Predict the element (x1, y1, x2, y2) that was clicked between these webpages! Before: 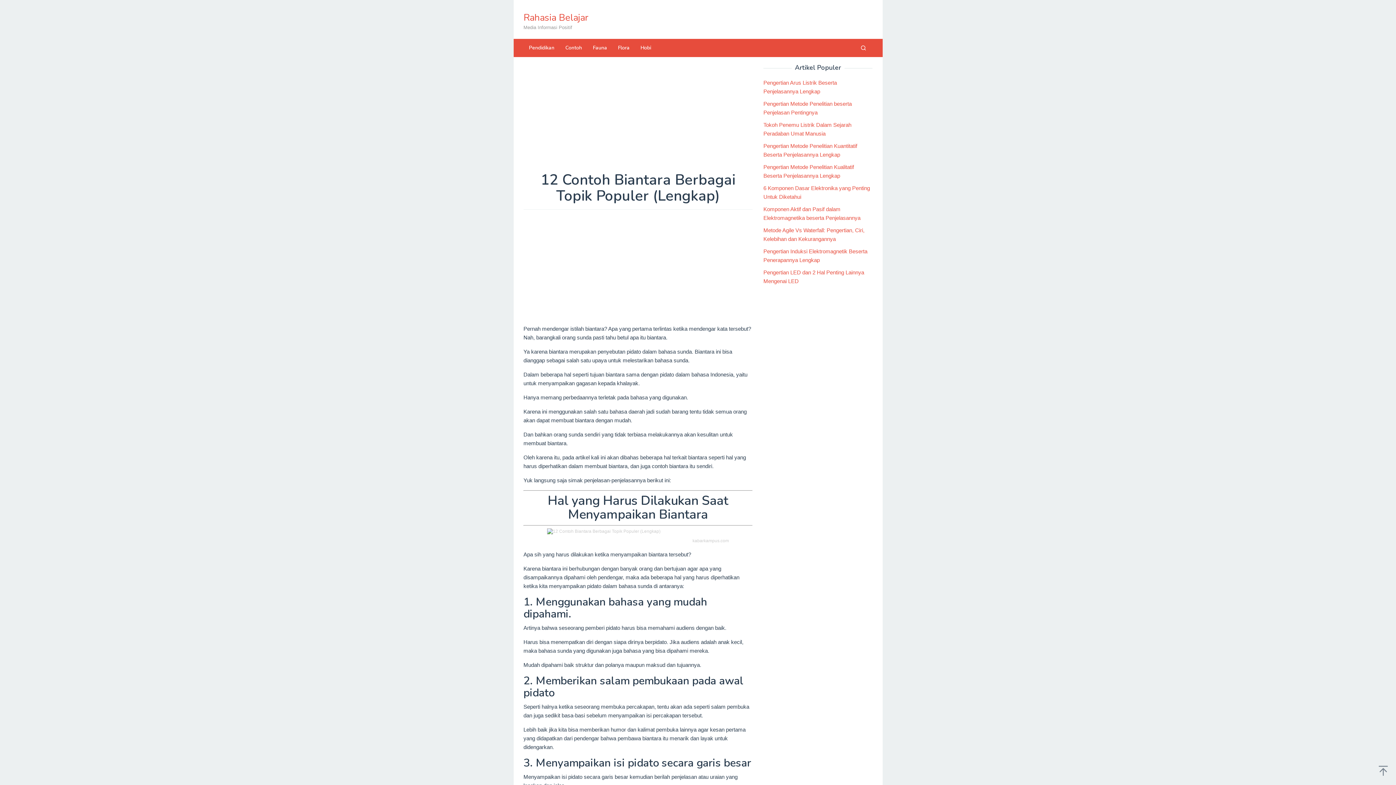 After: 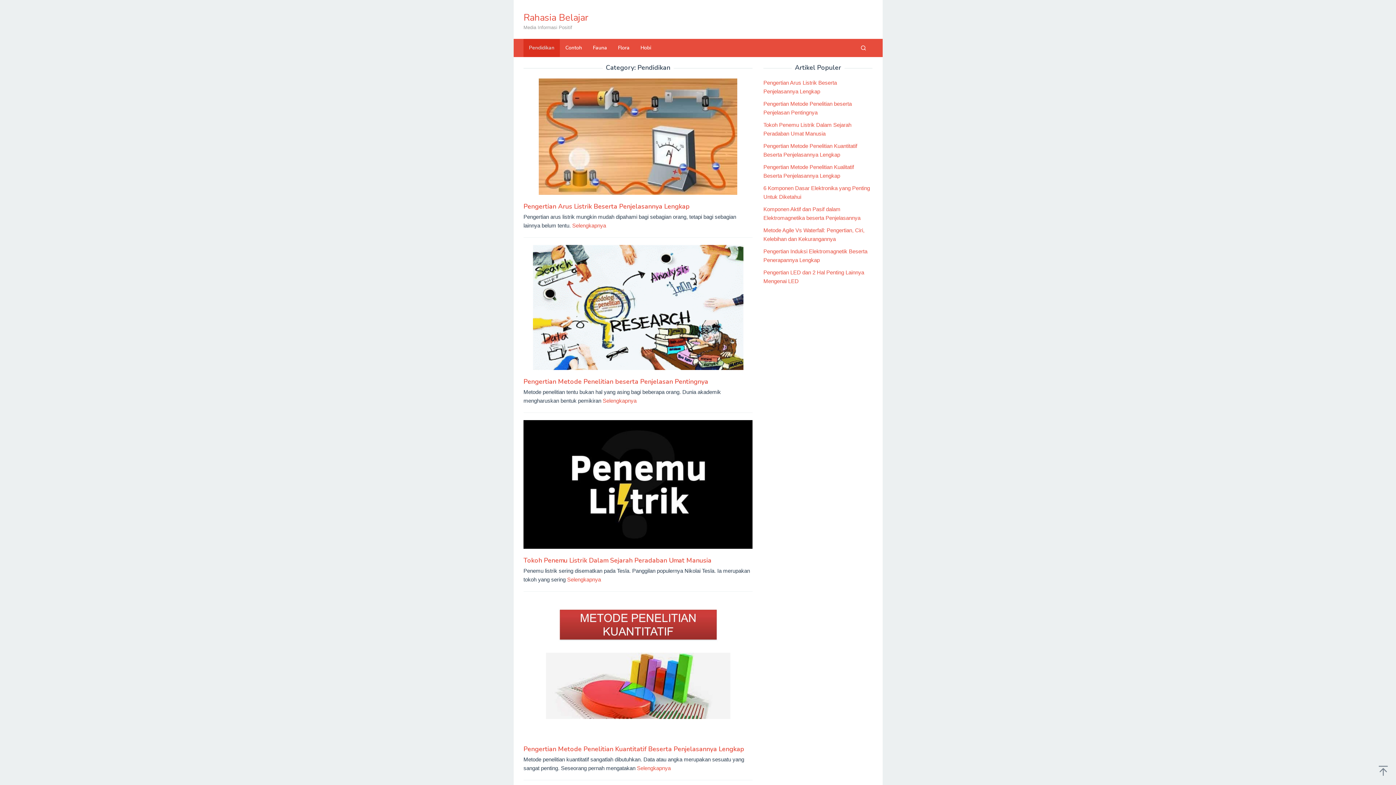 Action: bbox: (523, 38, 560, 57) label: Pendidikan